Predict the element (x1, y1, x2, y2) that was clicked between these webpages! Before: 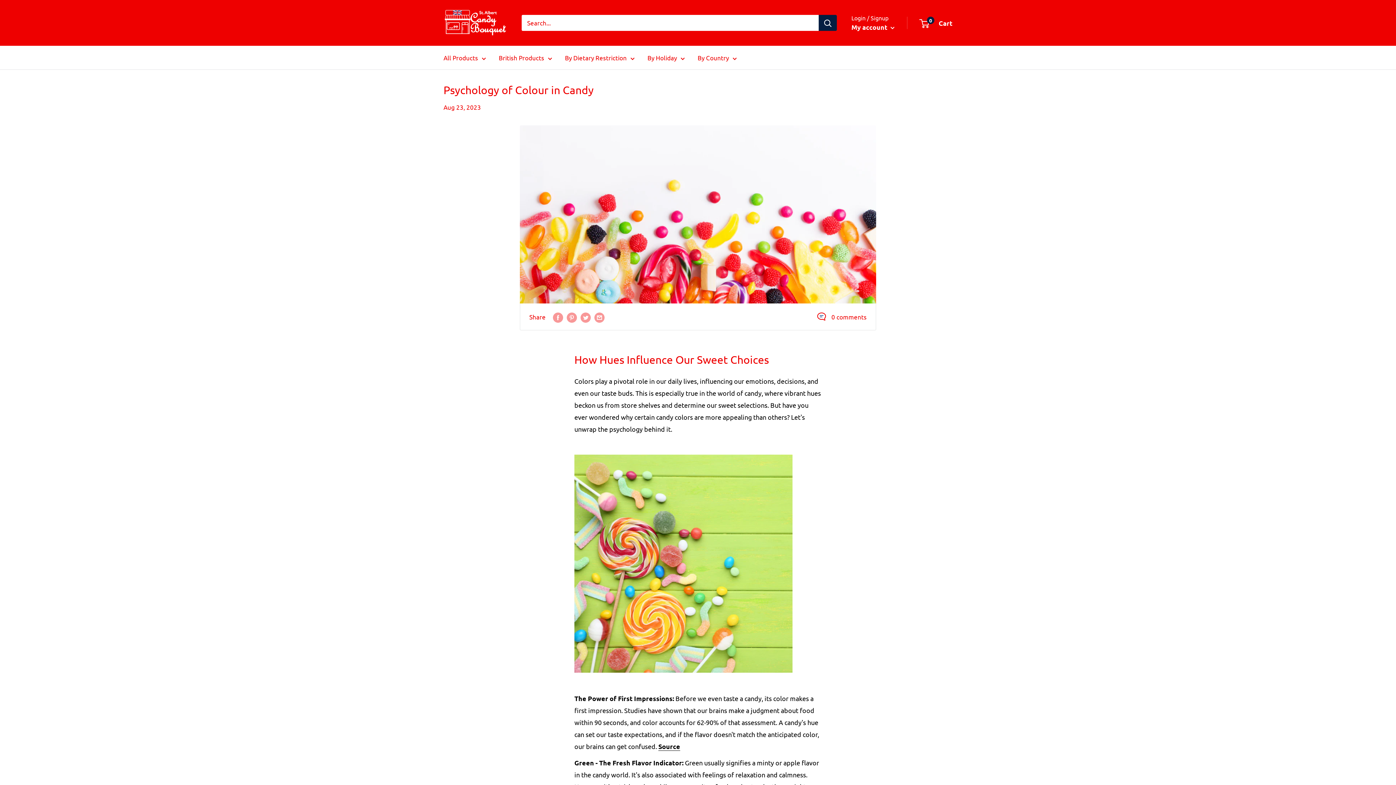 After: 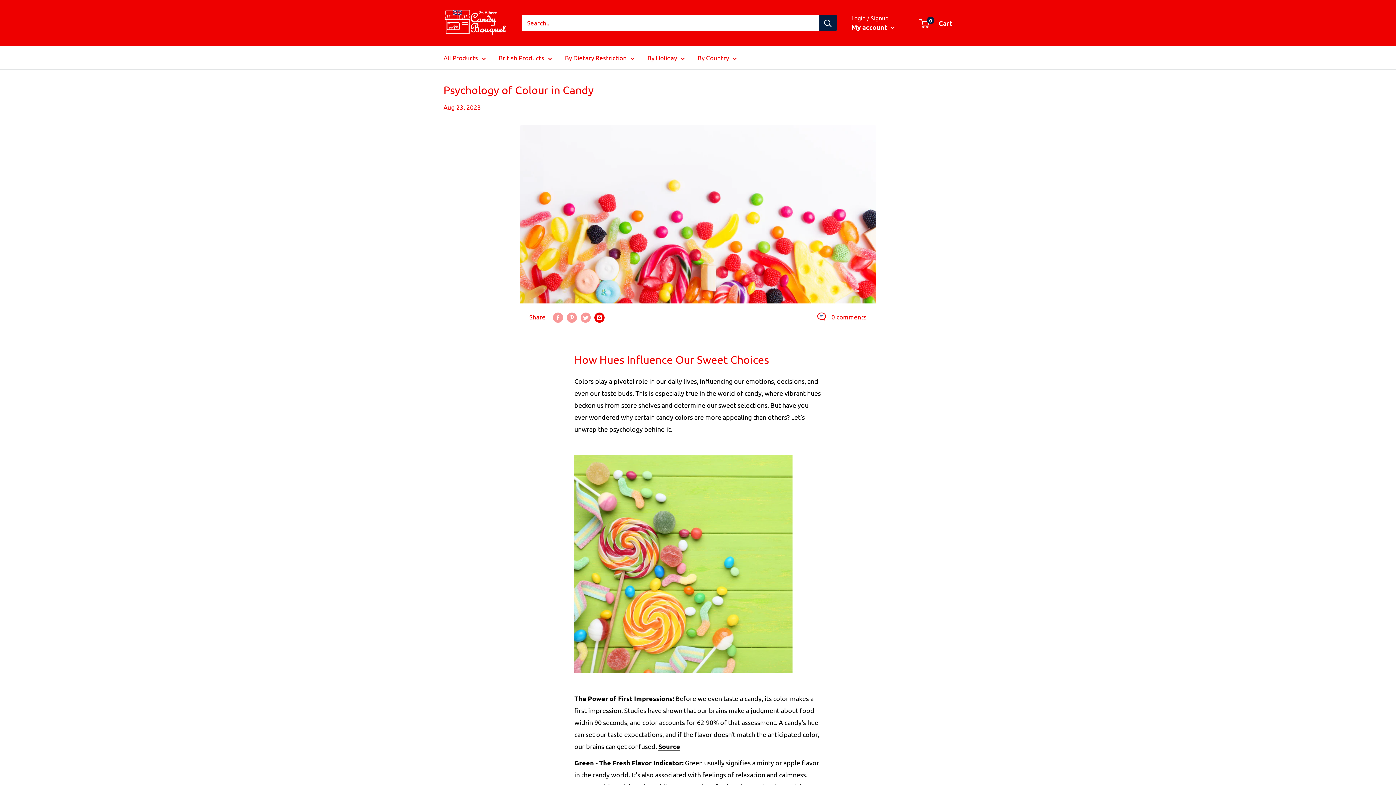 Action: label: Share by email bbox: (594, 310, 604, 322)